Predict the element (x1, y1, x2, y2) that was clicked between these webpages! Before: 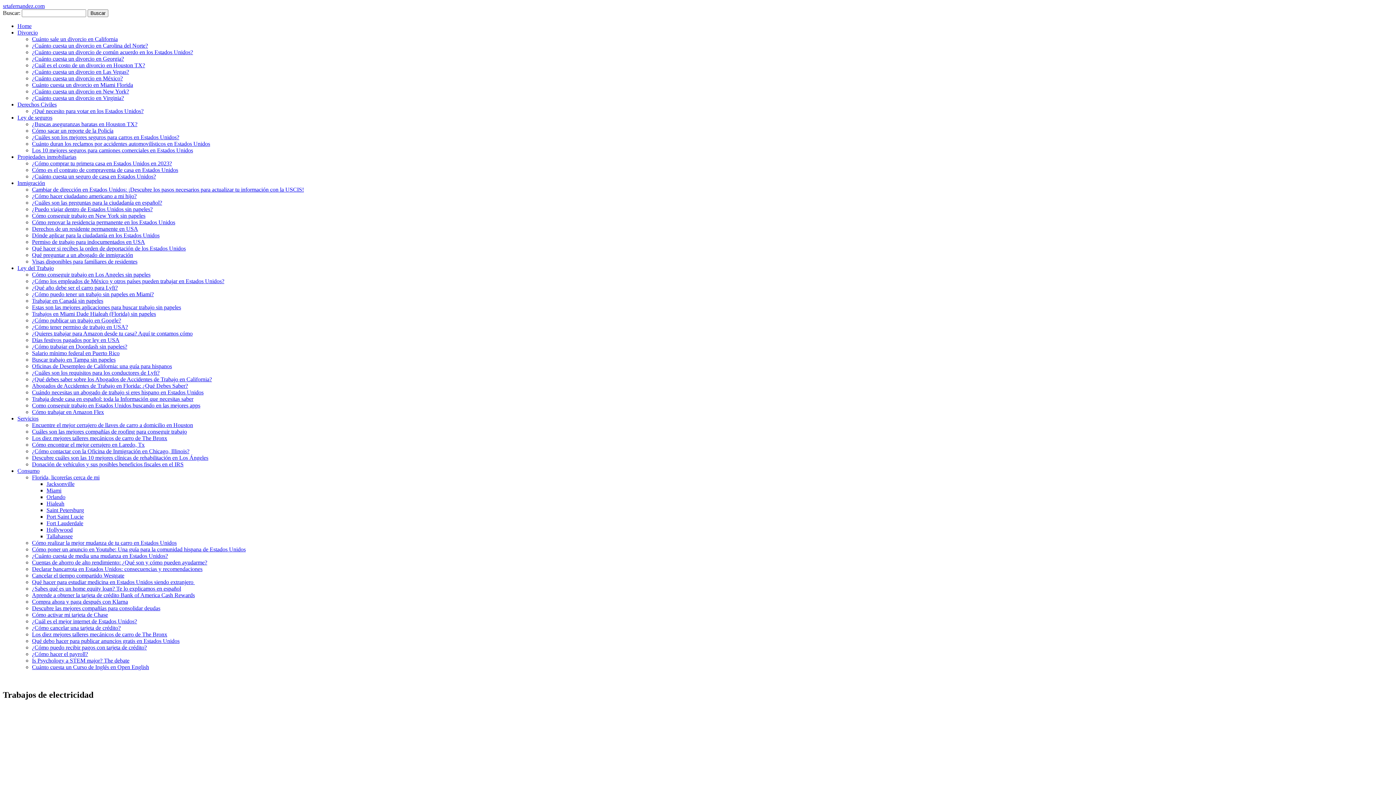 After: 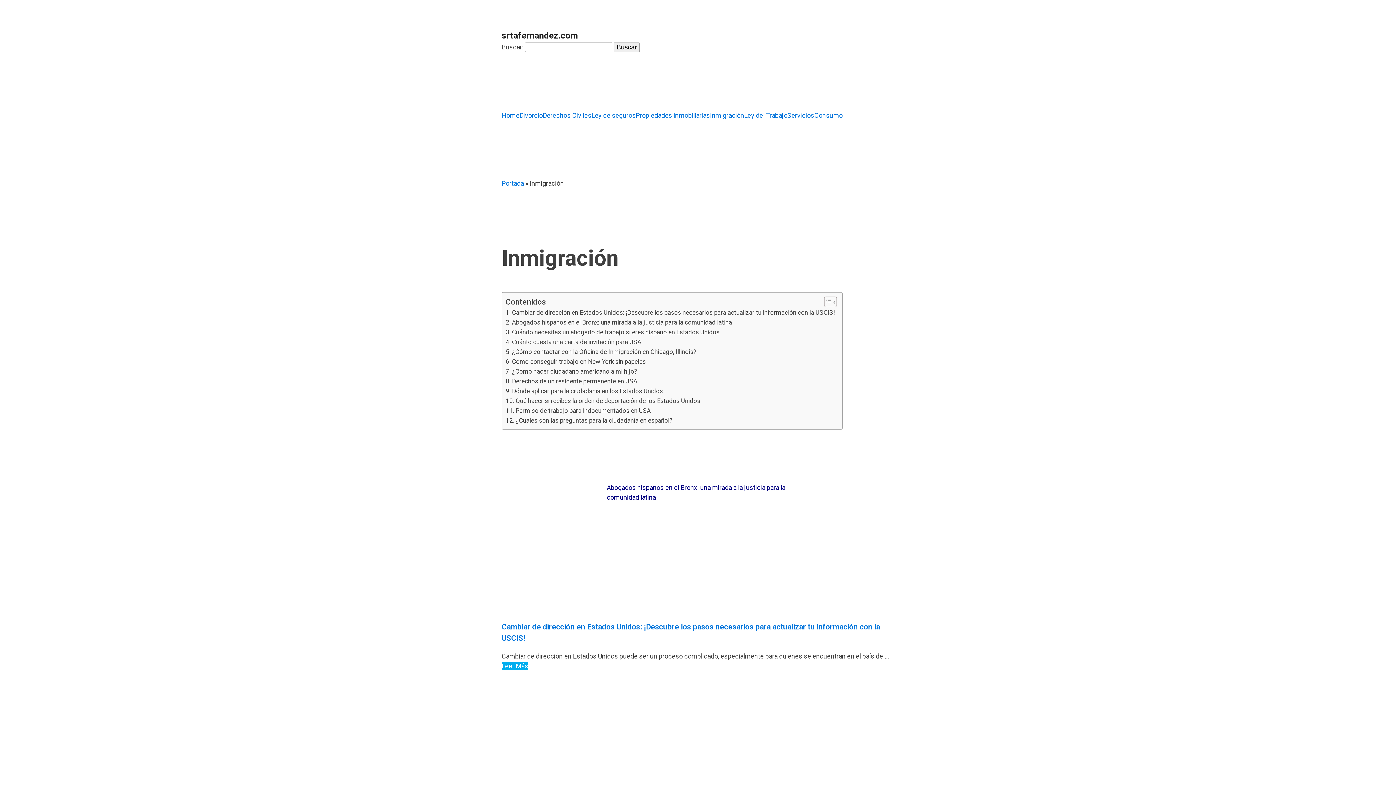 Action: label: Inmigración bbox: (17, 180, 45, 186)